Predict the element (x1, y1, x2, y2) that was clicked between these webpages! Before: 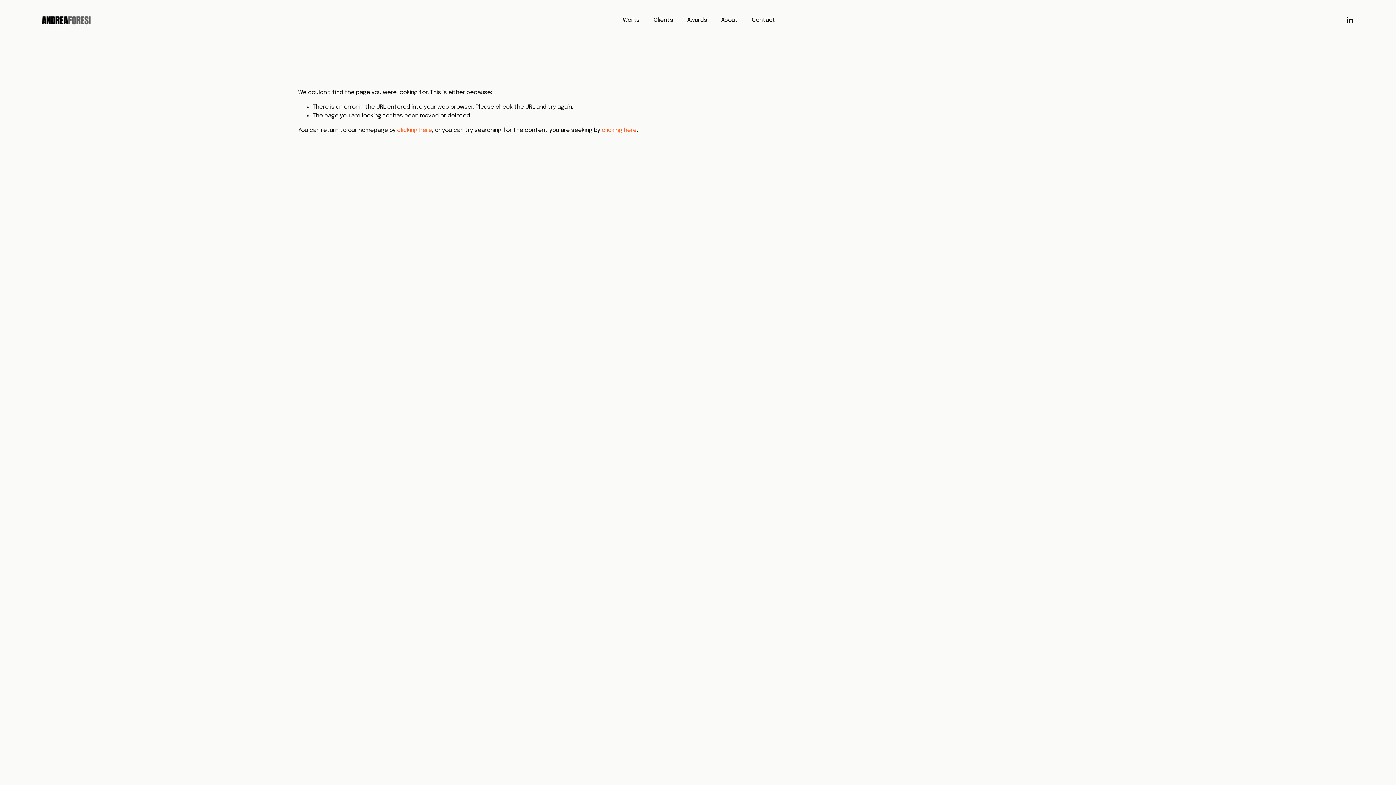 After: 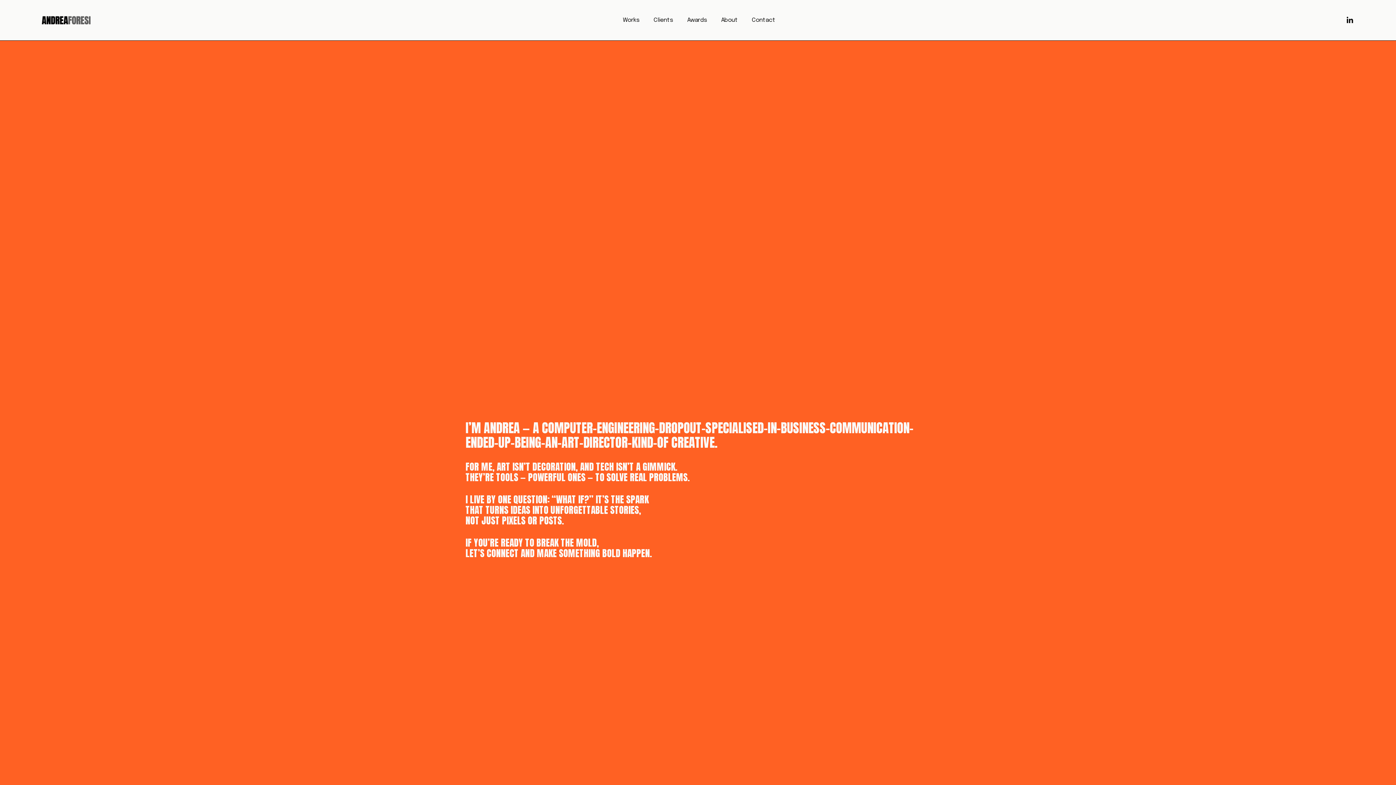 Action: bbox: (721, 15, 737, 25) label: About